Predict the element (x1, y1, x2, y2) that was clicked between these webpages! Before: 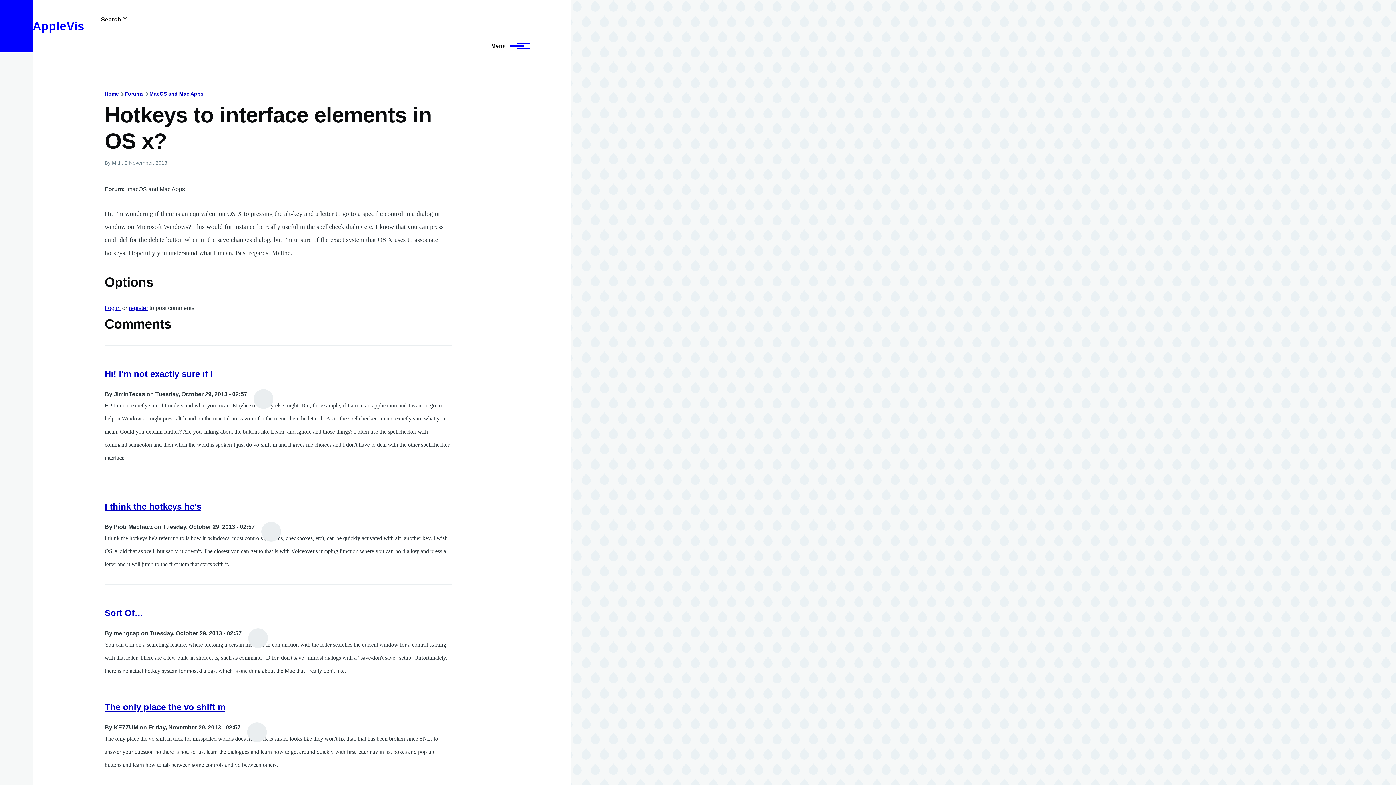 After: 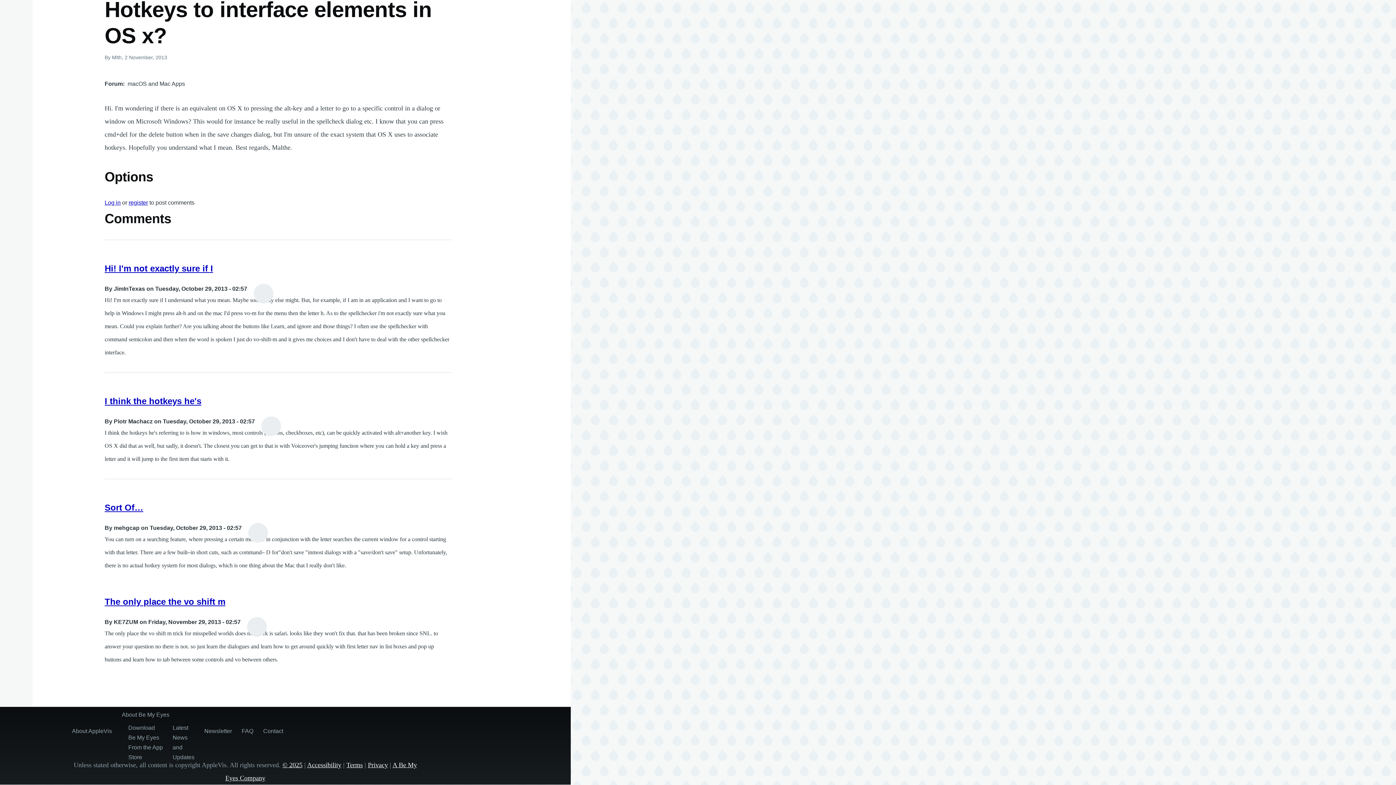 Action: label: I think the hotkeys he's bbox: (104, 501, 201, 511)